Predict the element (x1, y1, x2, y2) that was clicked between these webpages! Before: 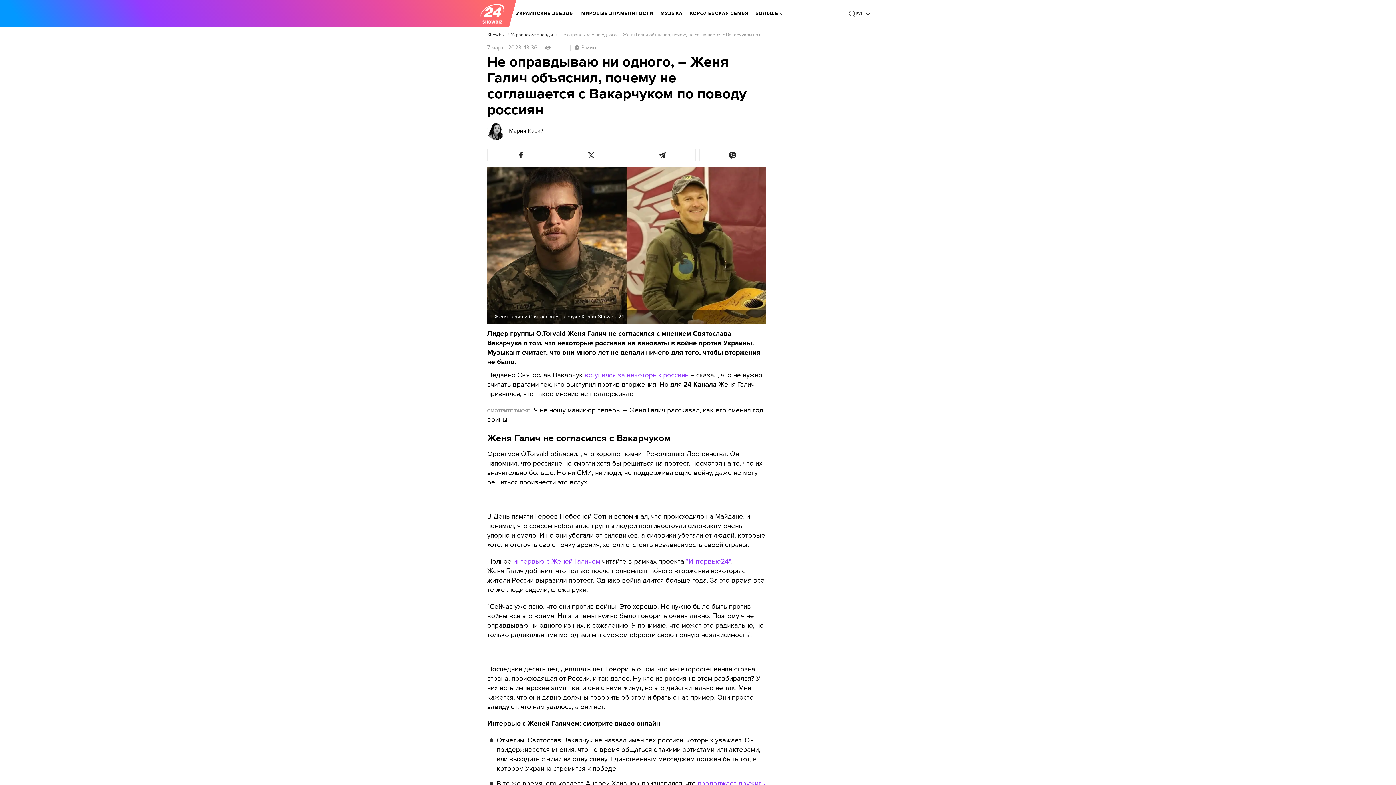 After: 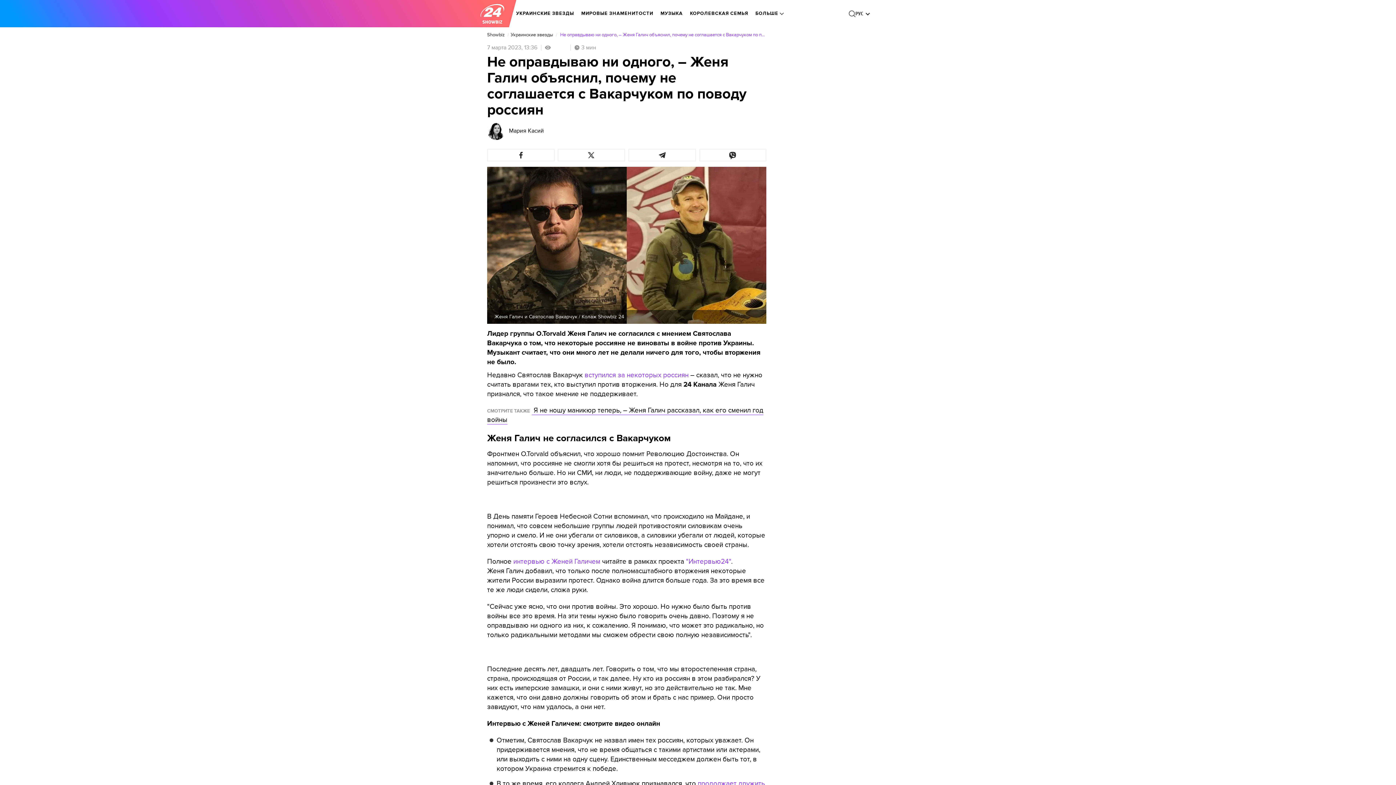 Action: label:  Не оправдываю ни одного, – Женя Галич объяснил, почему не соглашается с Вакарчуком по поводу россиян  bbox: (559, 32, 766, 37)